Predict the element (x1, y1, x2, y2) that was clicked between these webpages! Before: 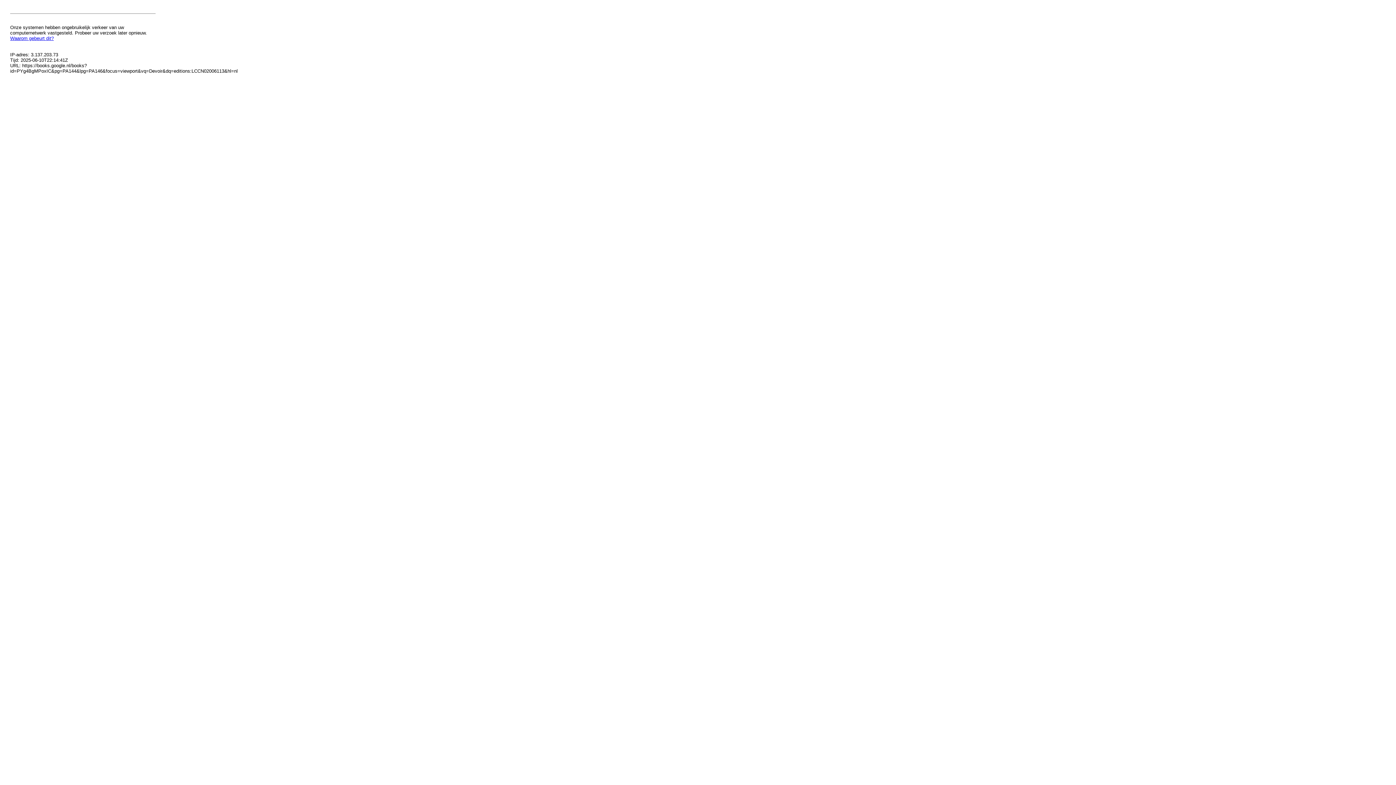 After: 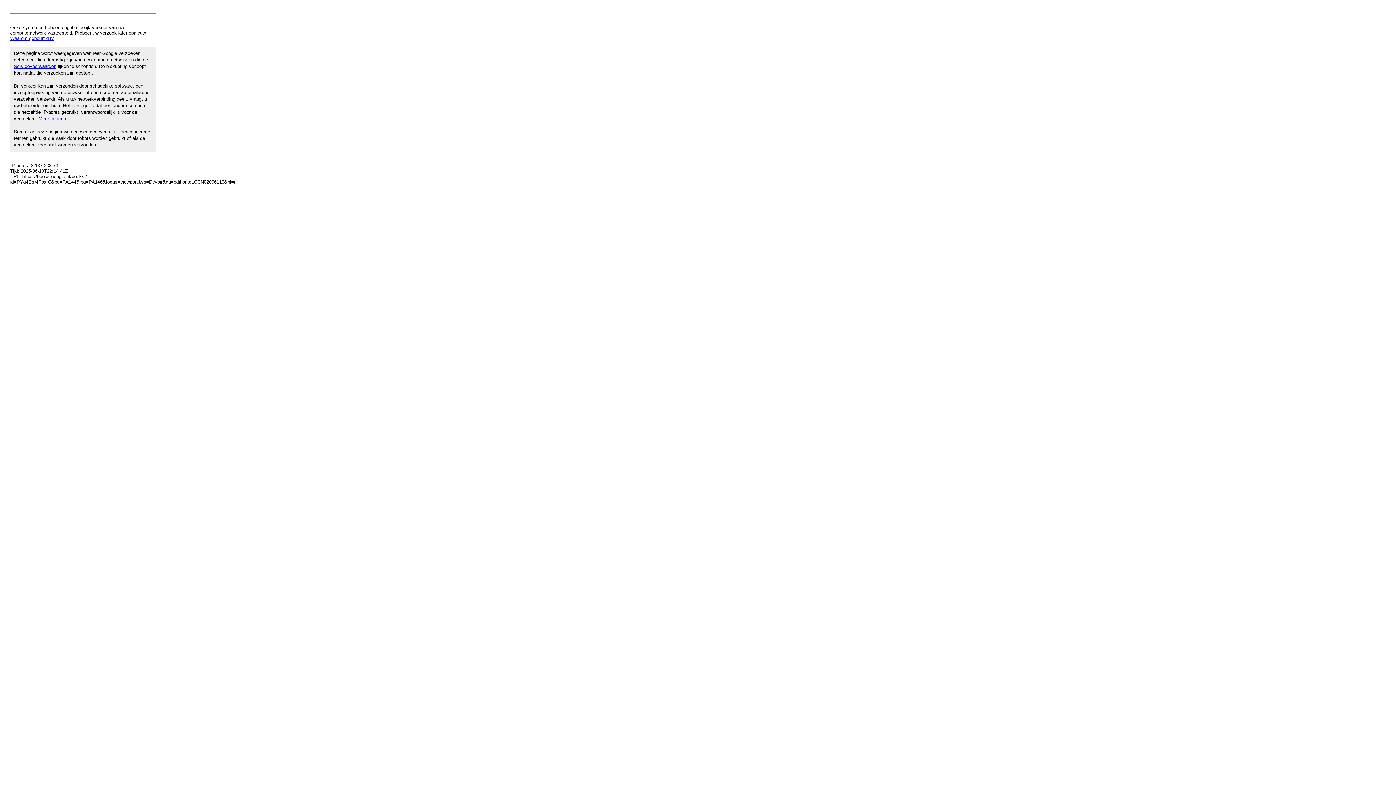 Action: bbox: (10, 35, 53, 41) label: Waarom gebeurt dit?